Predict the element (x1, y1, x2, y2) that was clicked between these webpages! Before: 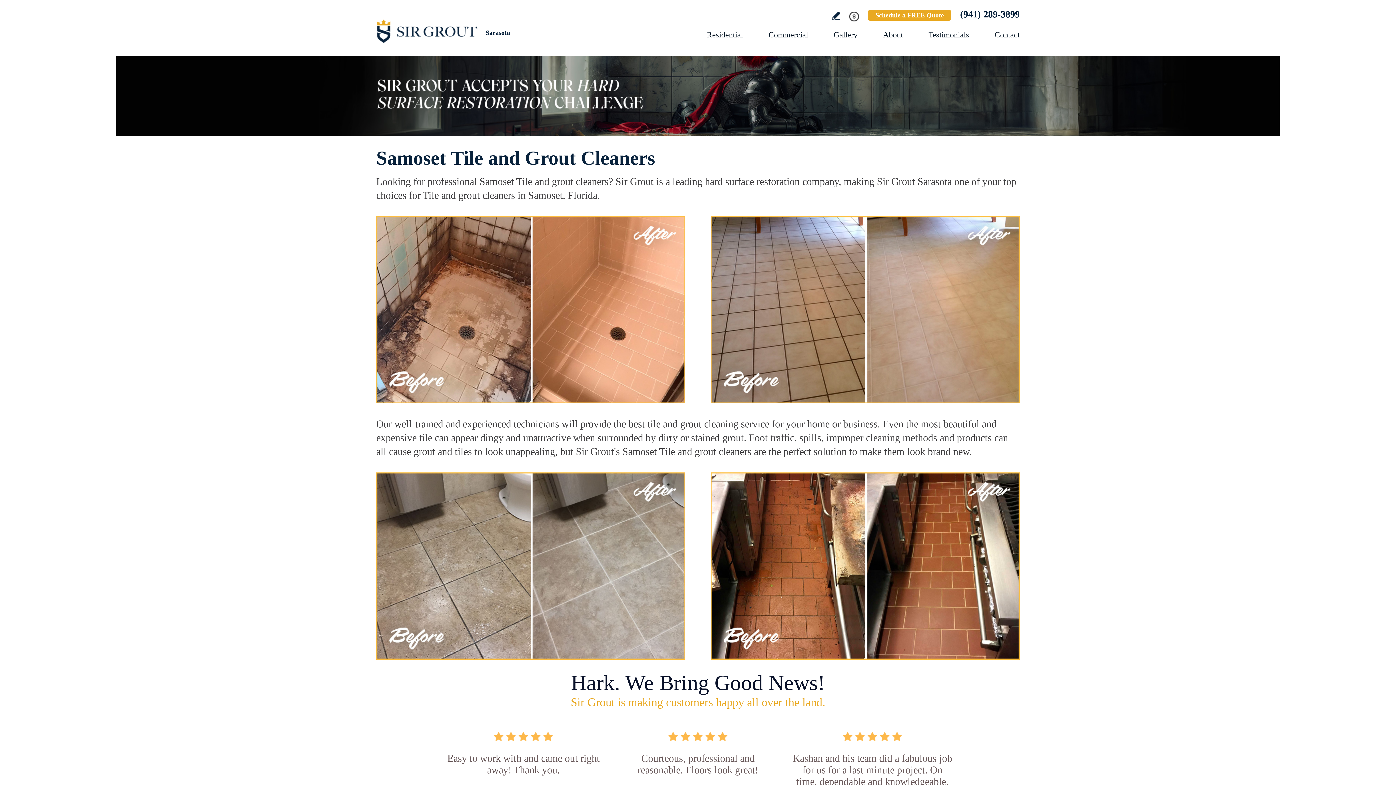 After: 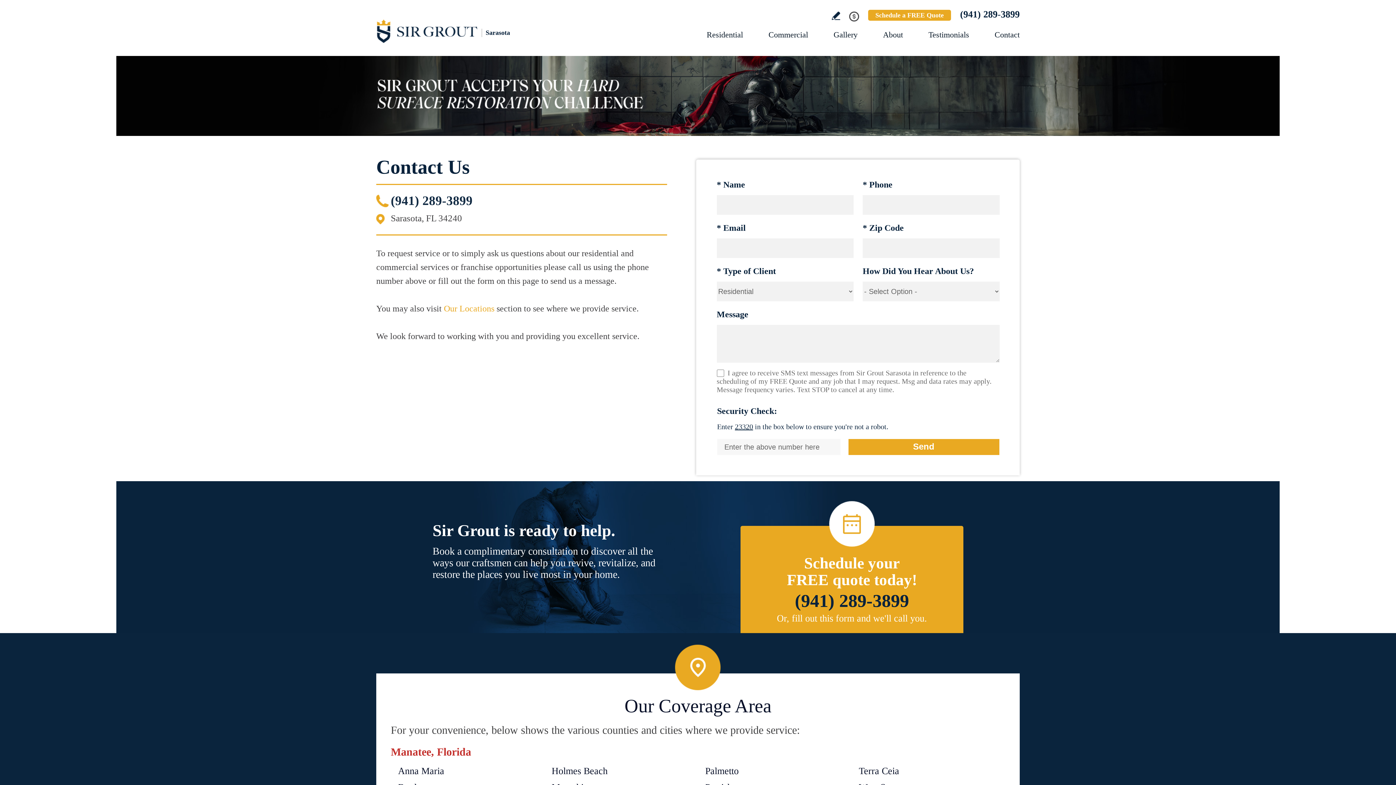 Action: bbox: (994, 30, 1020, 39) label: Go to Contact